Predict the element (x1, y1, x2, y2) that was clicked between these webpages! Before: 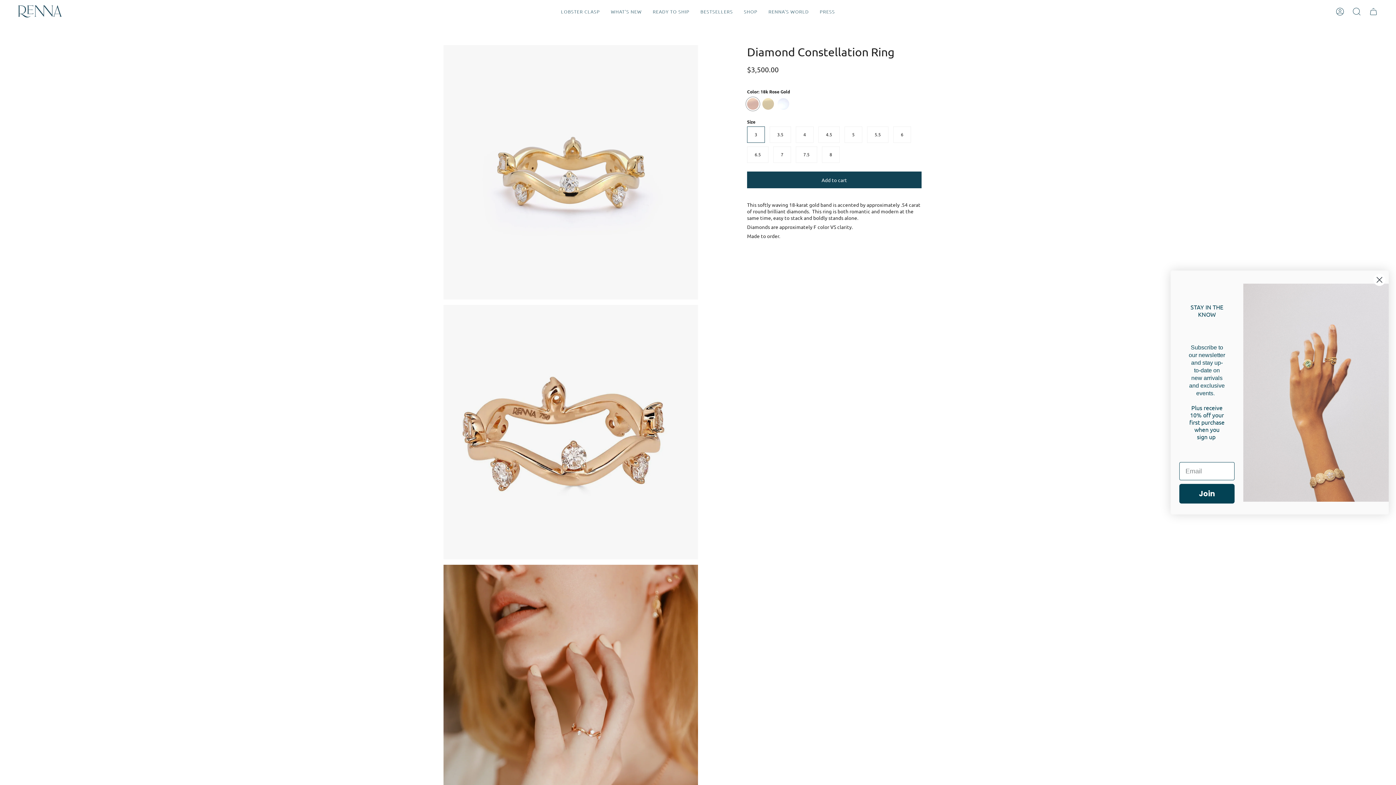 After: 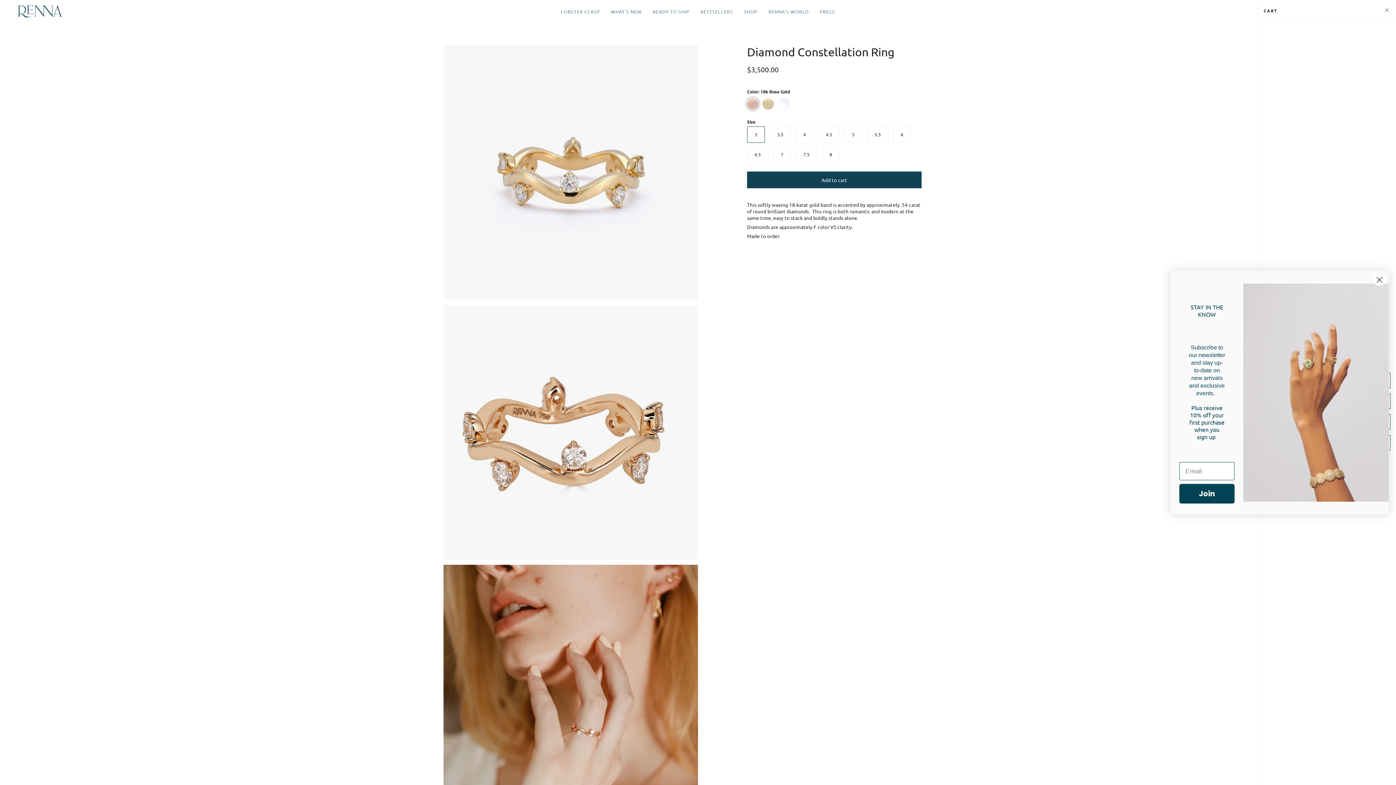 Action: label: CART bbox: (1365, 0, 1382, 23)